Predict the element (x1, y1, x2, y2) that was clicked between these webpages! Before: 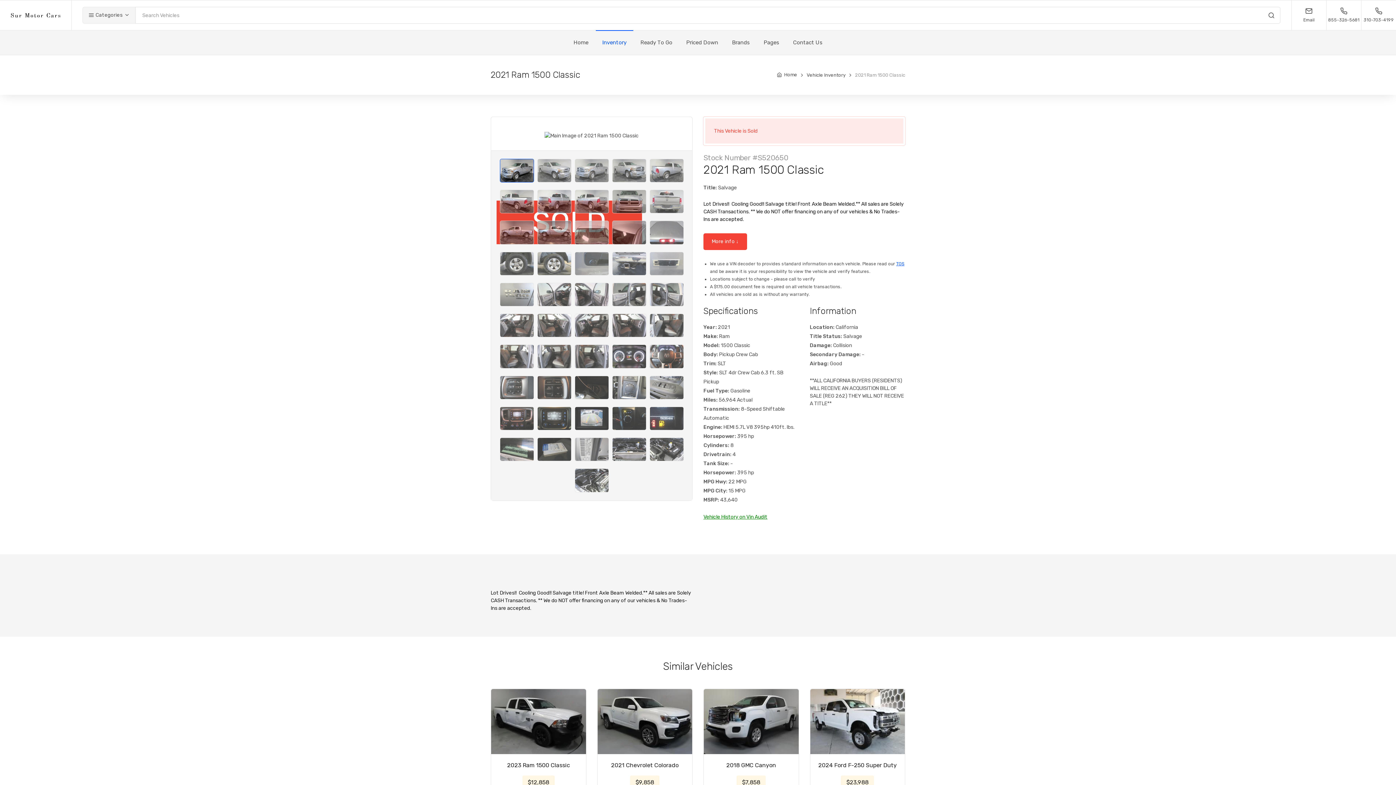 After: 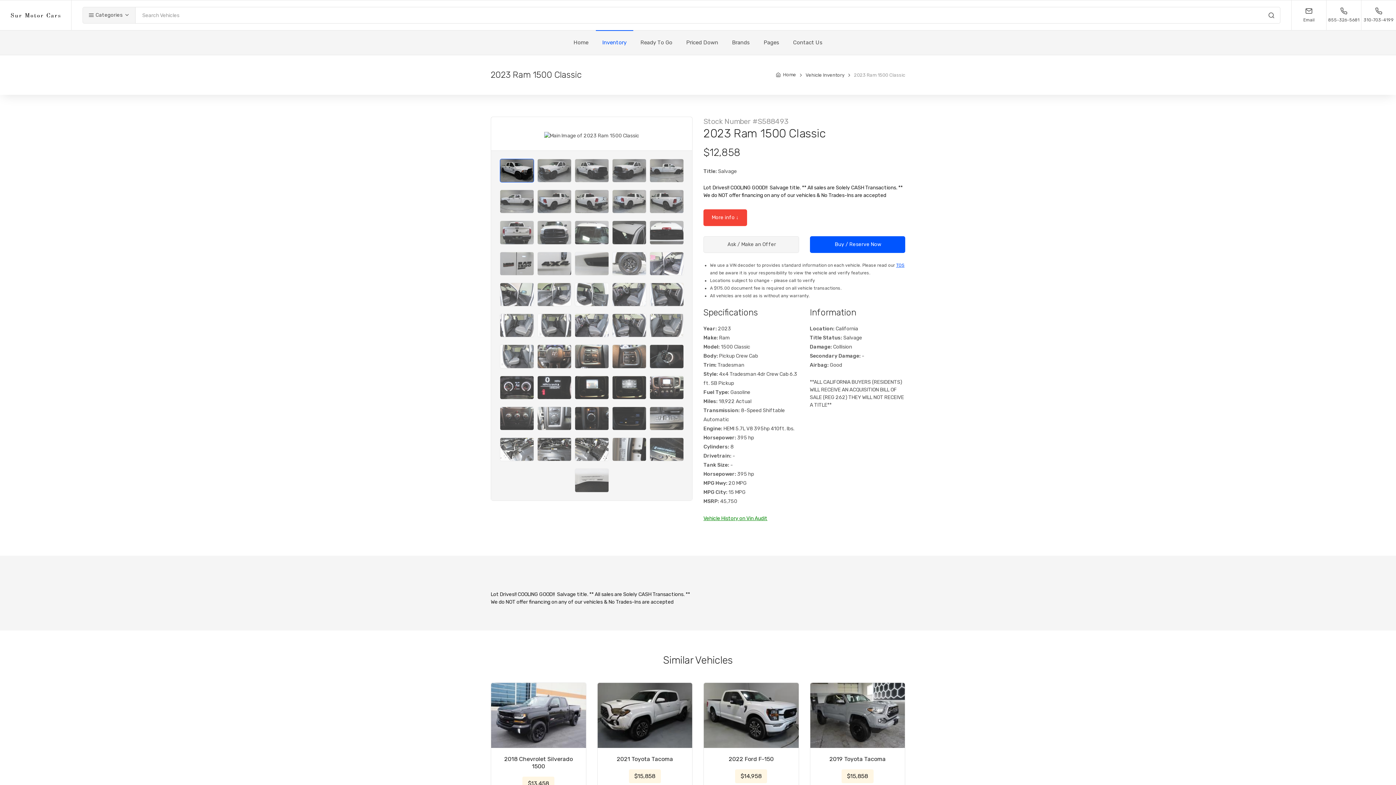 Action: bbox: (491, 689, 586, 754)